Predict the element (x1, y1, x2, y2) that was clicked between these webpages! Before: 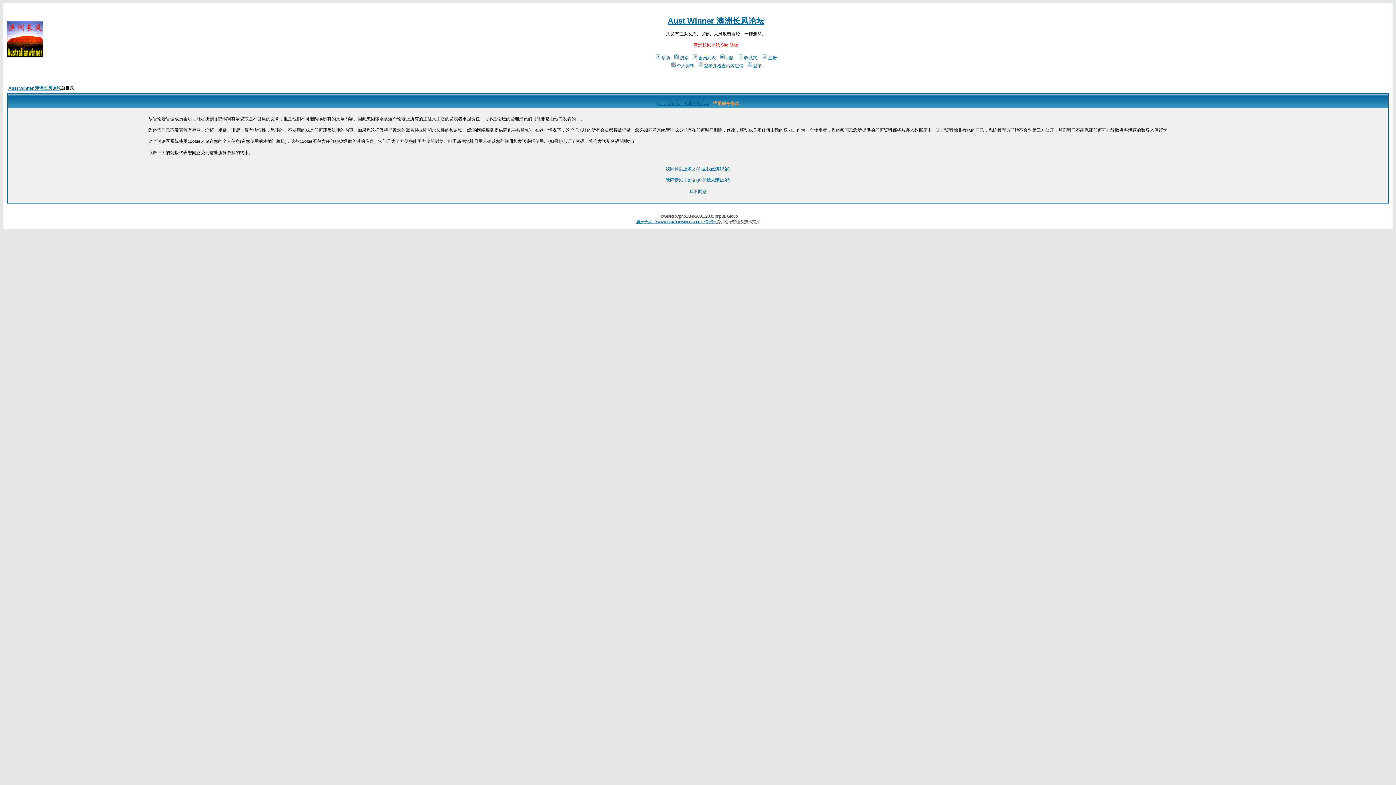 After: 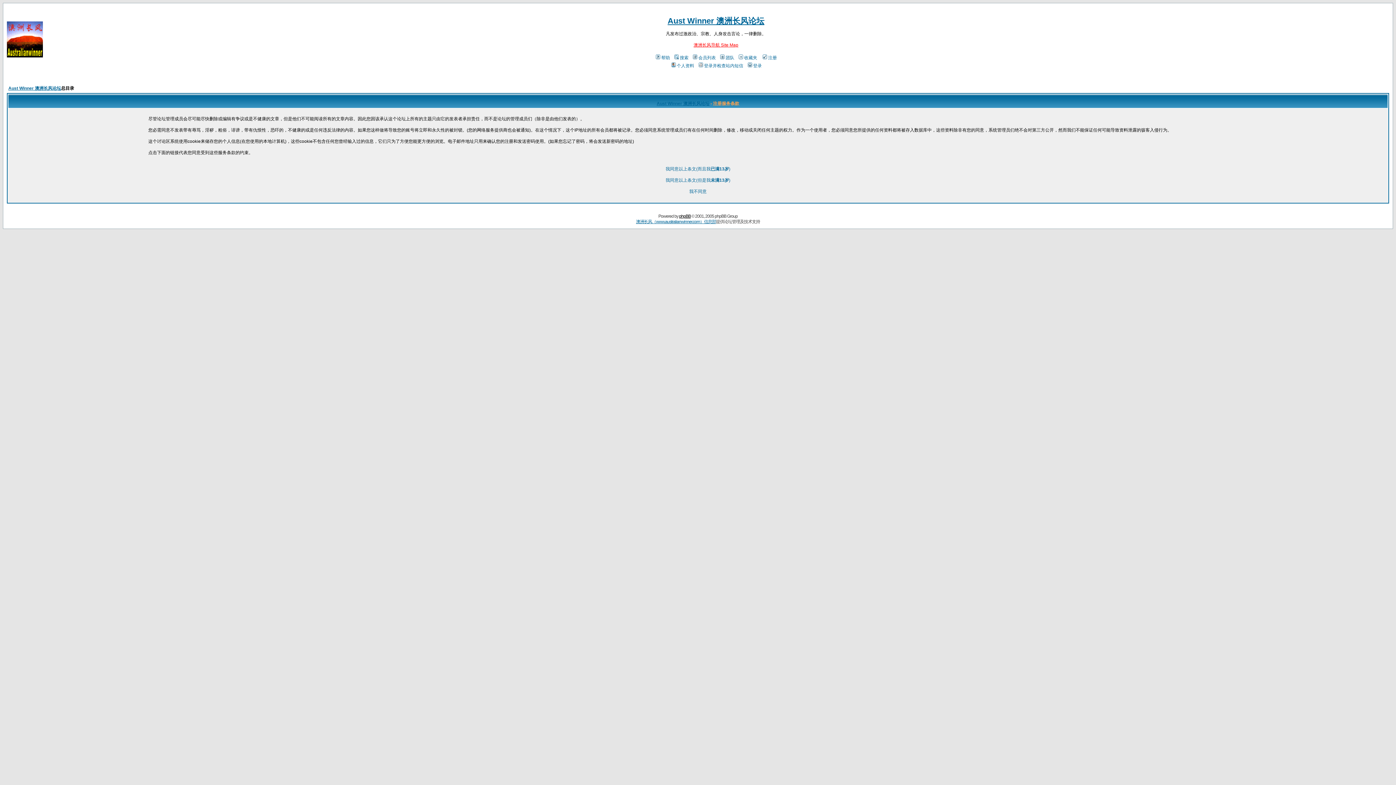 Action: bbox: (679, 213, 690, 218) label: phpBB